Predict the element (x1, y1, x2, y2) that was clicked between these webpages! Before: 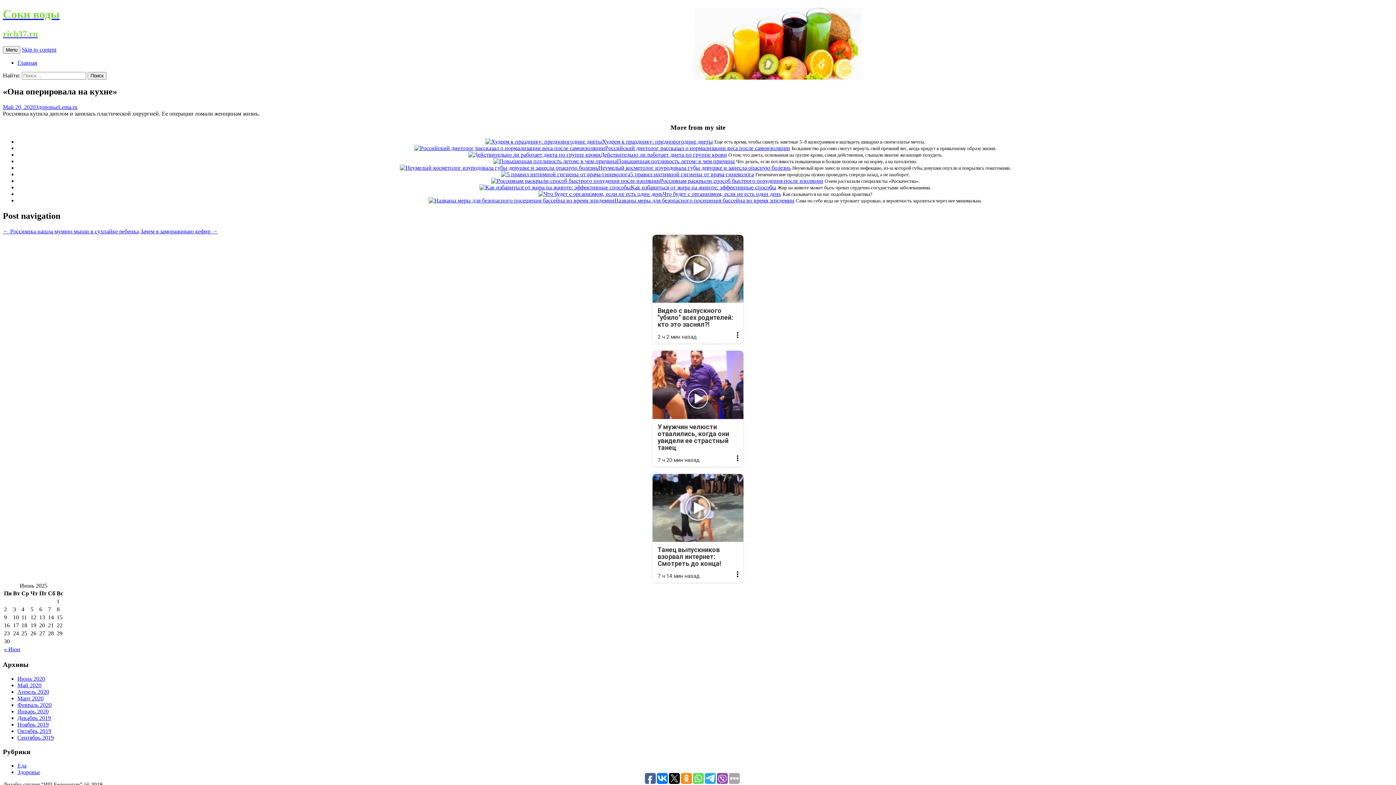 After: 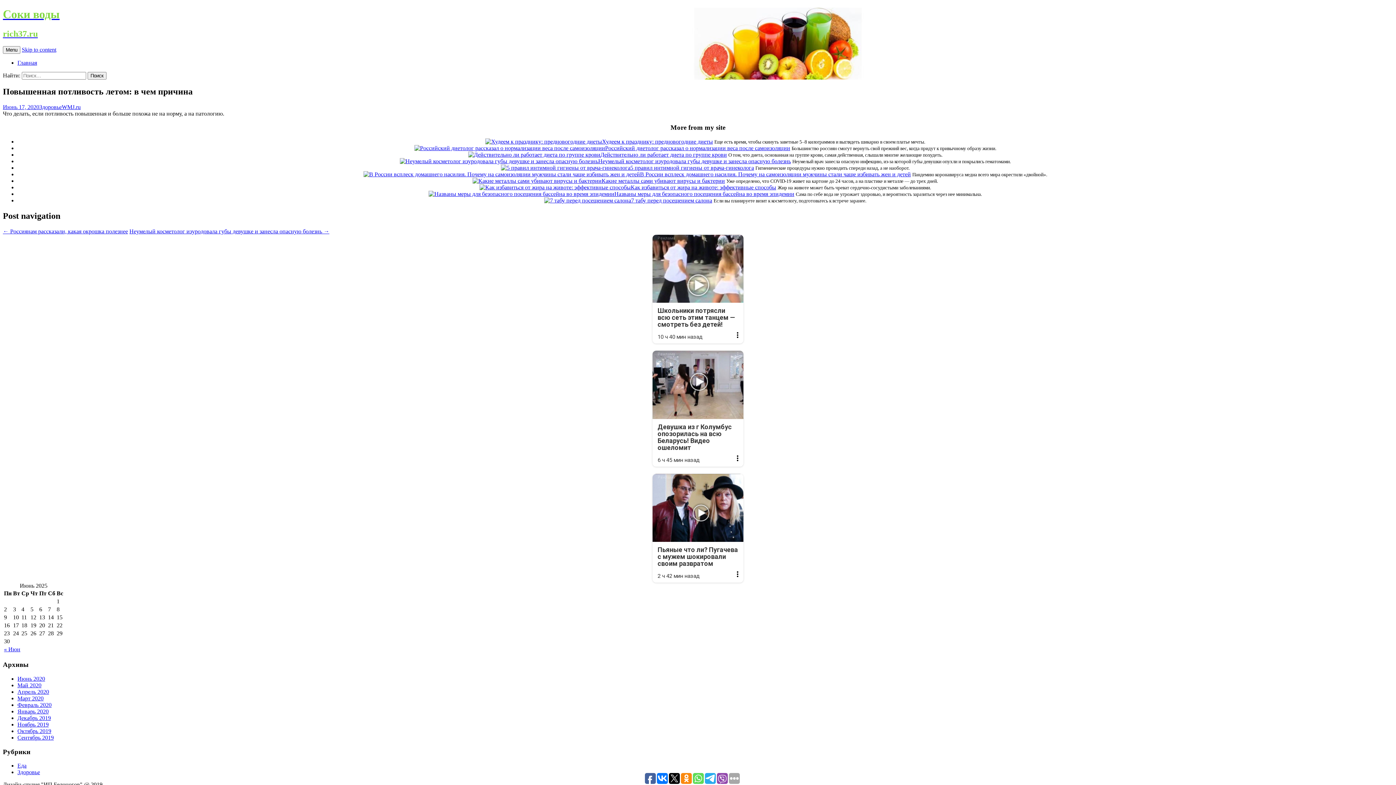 Action: bbox: (617, 158, 734, 164) label: Повышенная потливость летом: в чем причина